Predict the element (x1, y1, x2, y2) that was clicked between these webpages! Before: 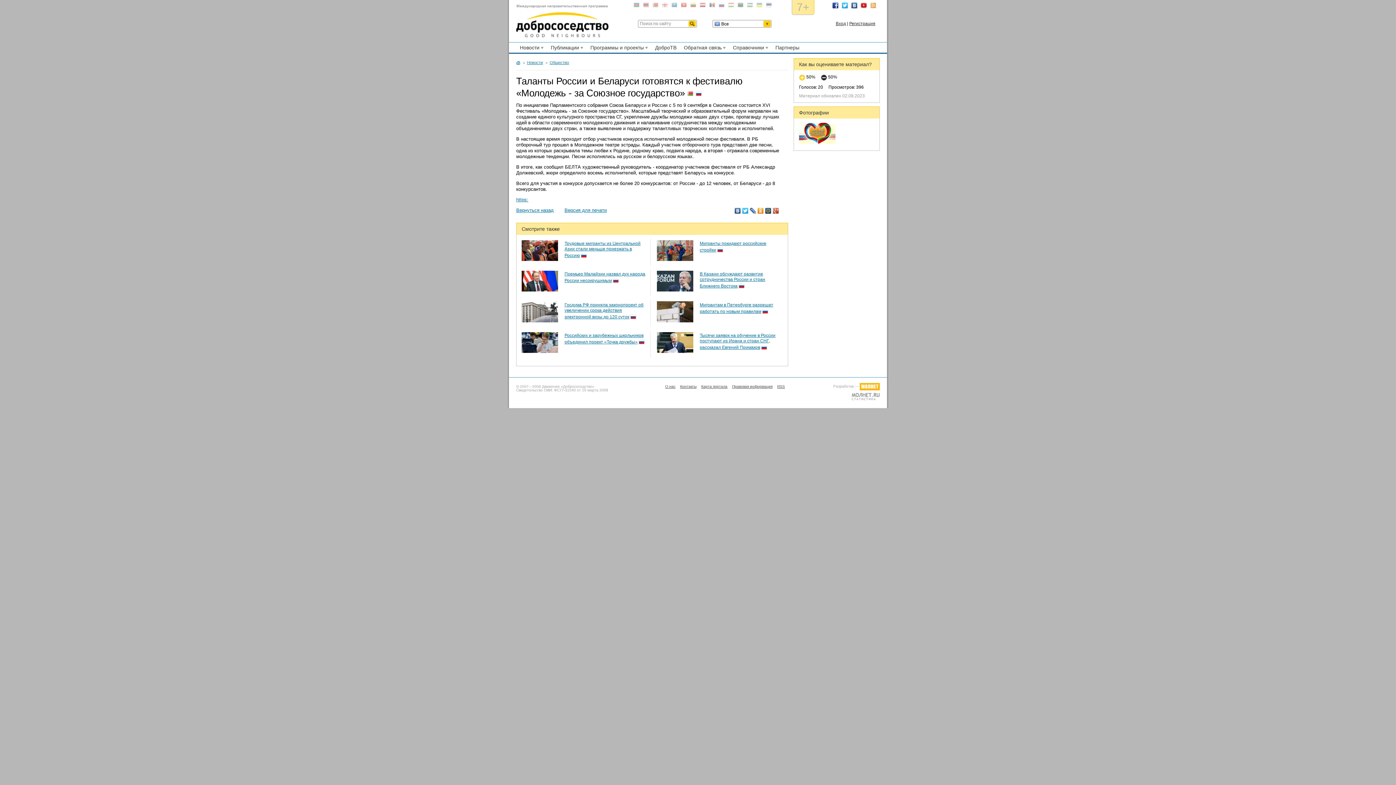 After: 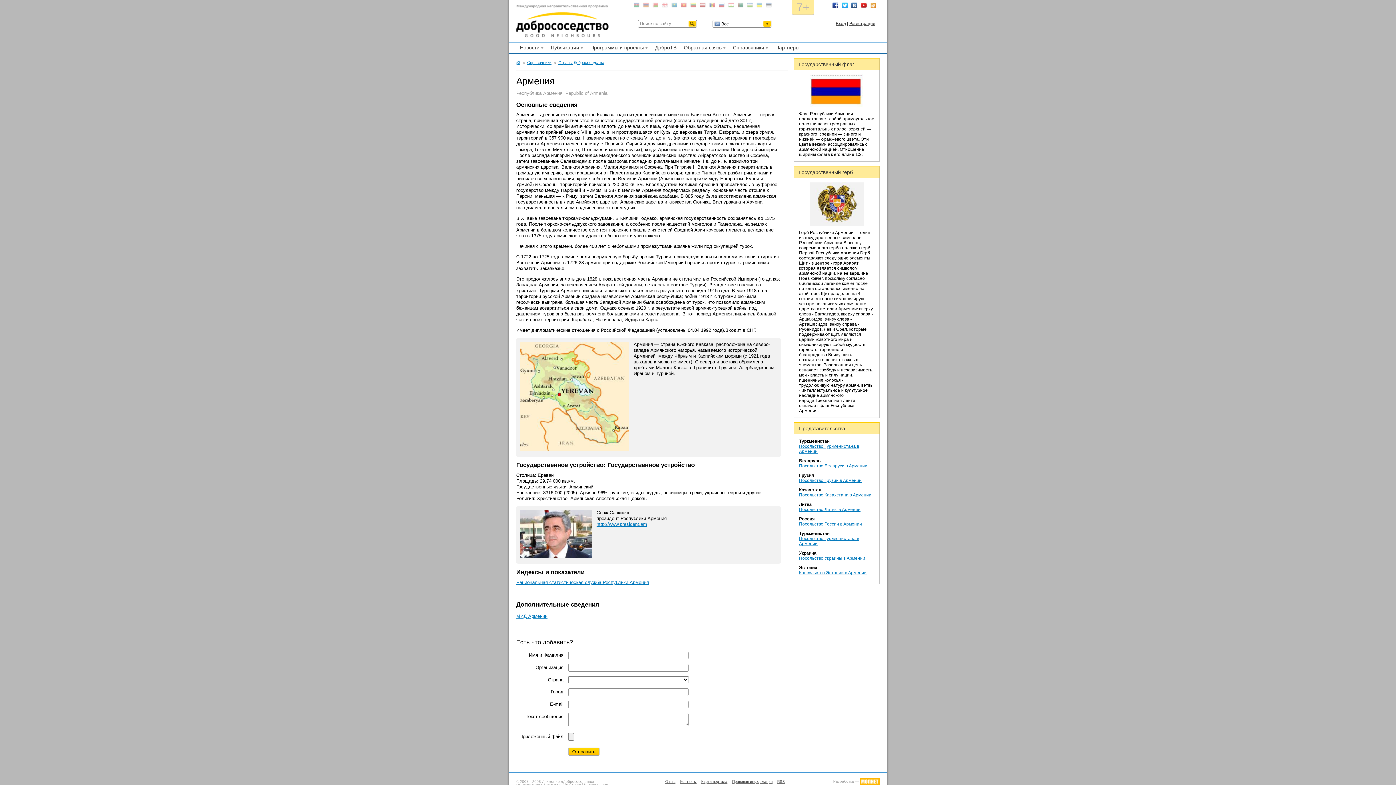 Action: bbox: (643, 4, 649, 8)